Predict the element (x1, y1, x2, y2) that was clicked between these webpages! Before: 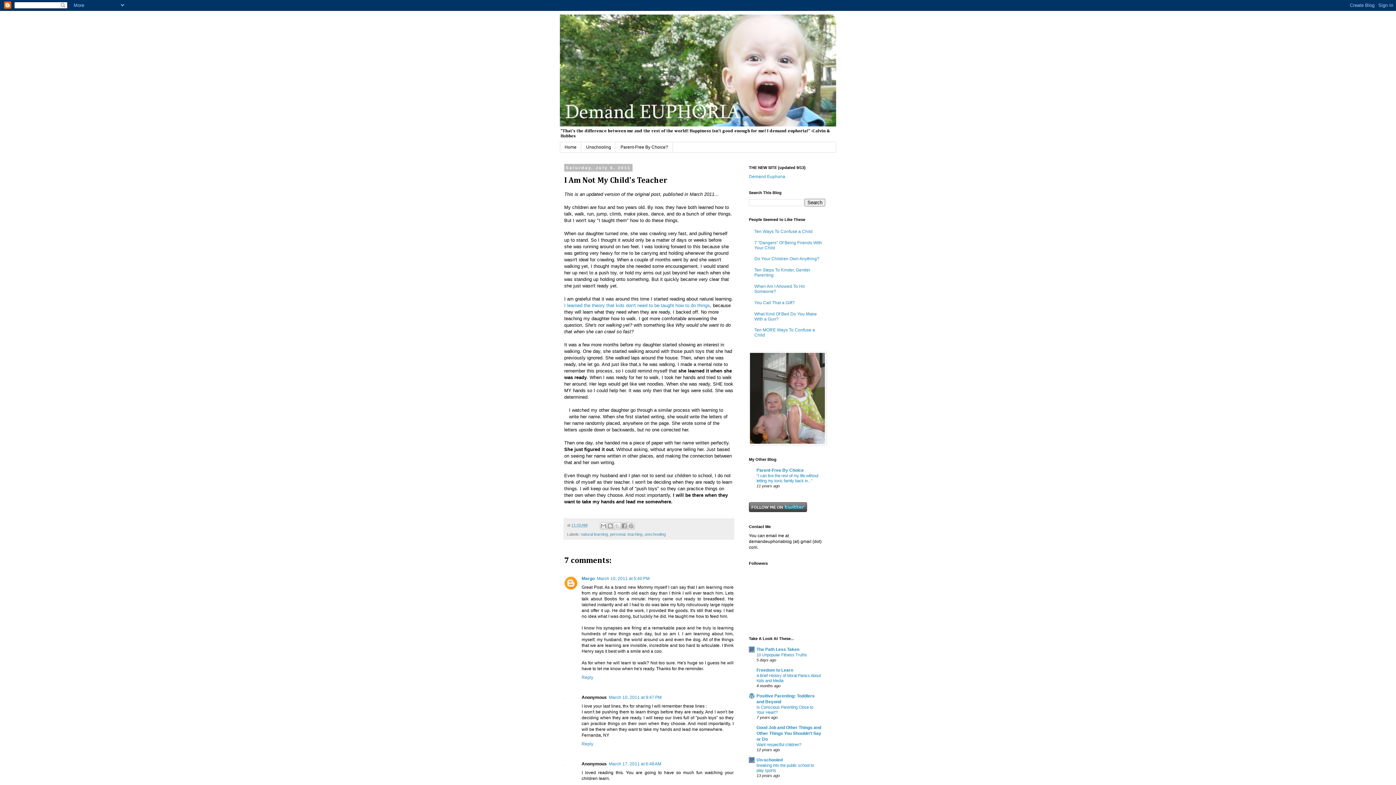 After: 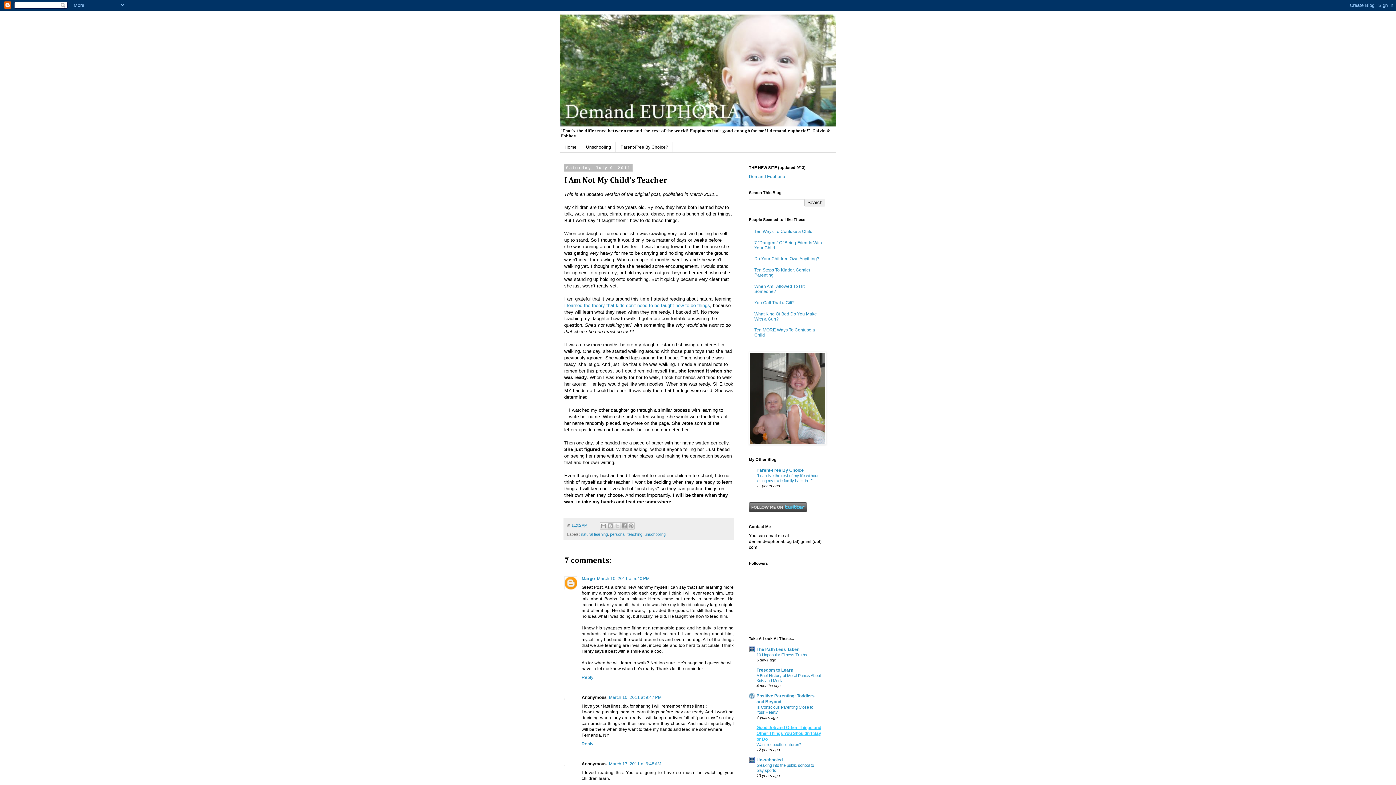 Action: label: Good Job and Other Things and Other Things You Shouldn't Say or Do bbox: (756, 725, 821, 742)